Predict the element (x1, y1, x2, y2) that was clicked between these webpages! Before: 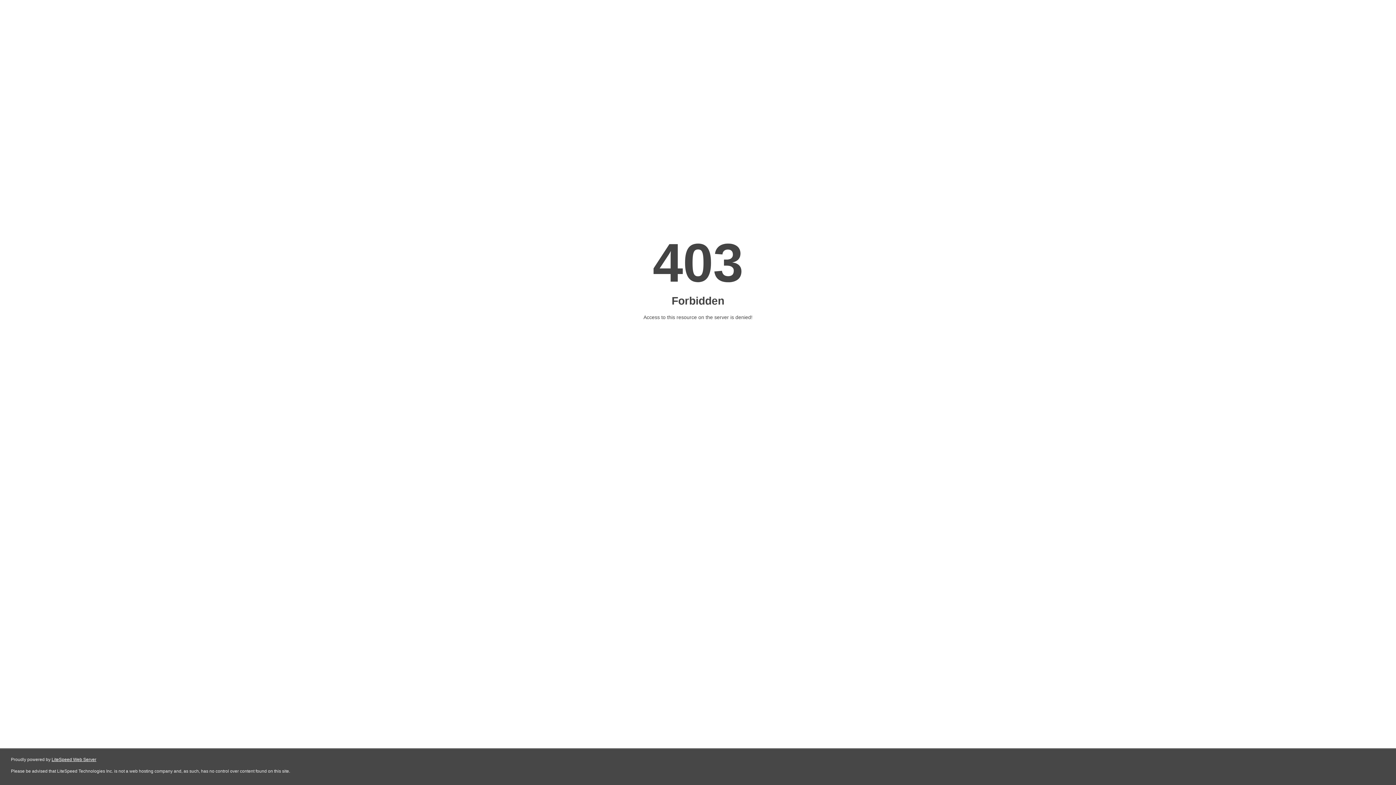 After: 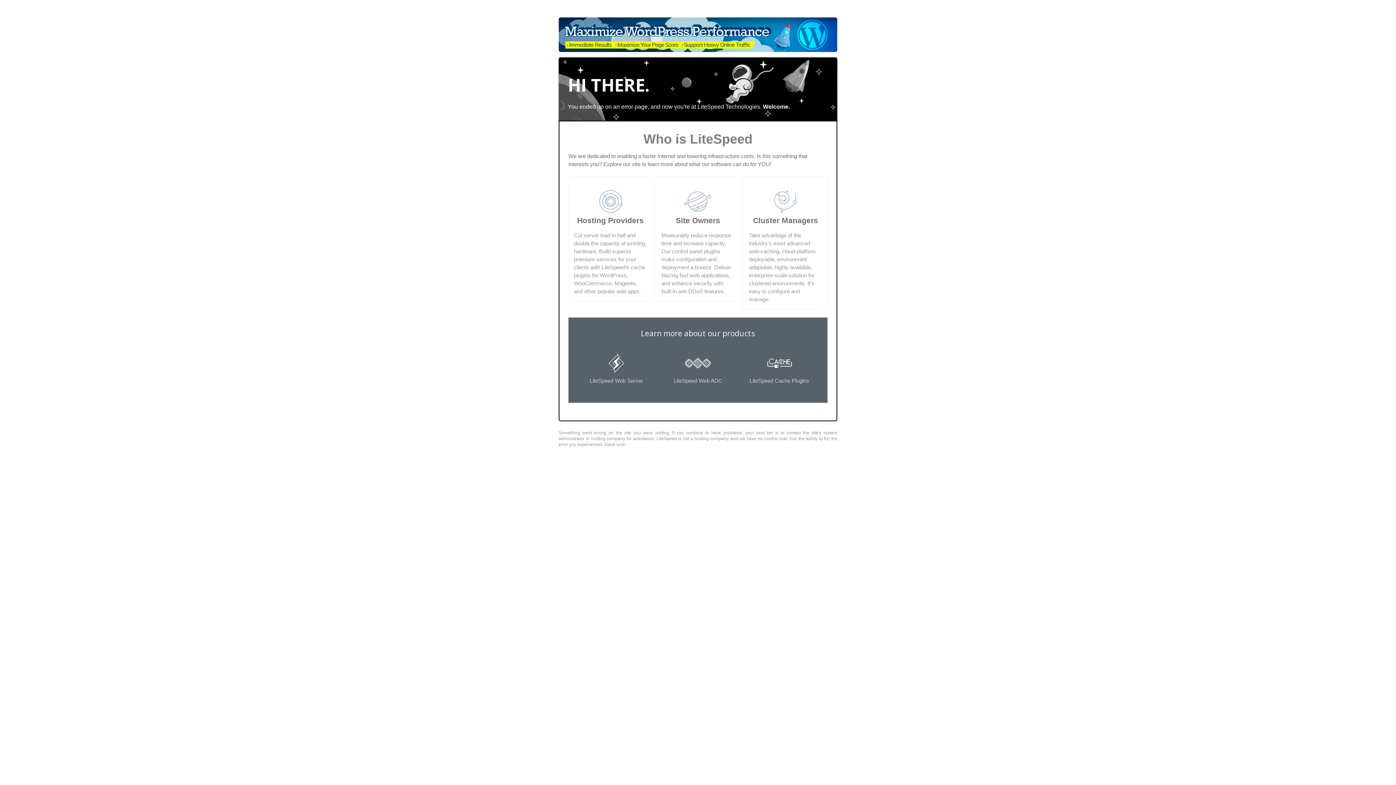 Action: bbox: (51, 757, 96, 762) label: LiteSpeed Web Server